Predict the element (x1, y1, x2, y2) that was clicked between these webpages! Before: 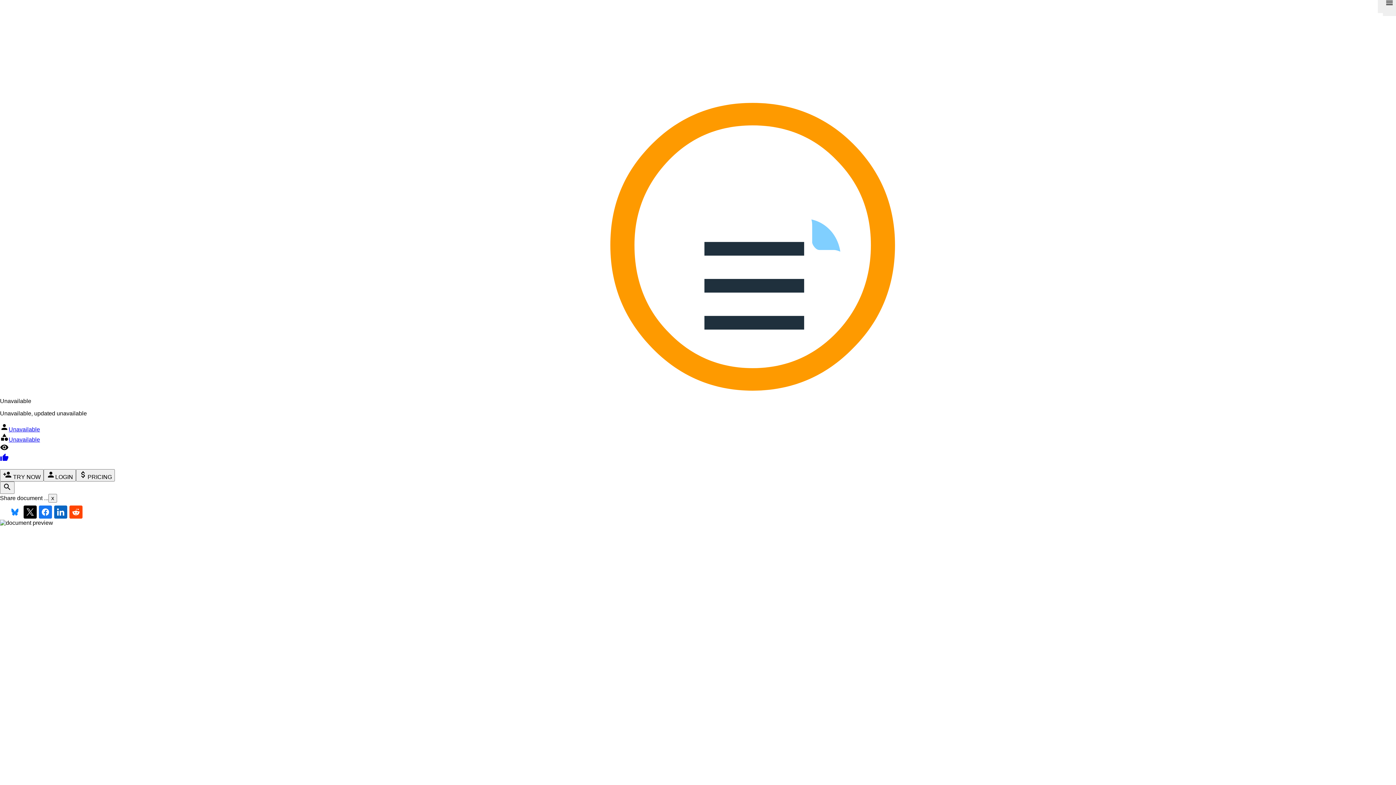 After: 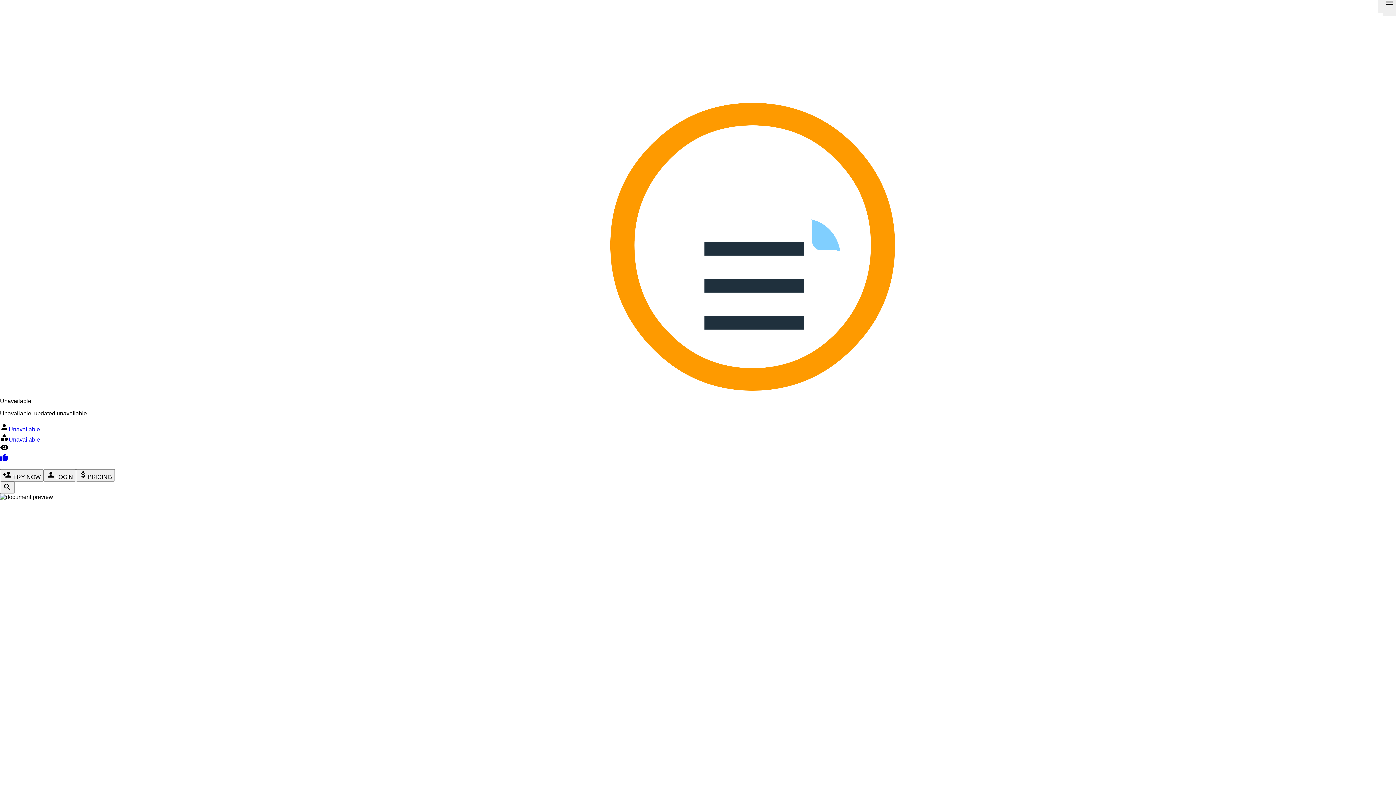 Action: bbox: (23, 505, 36, 518)